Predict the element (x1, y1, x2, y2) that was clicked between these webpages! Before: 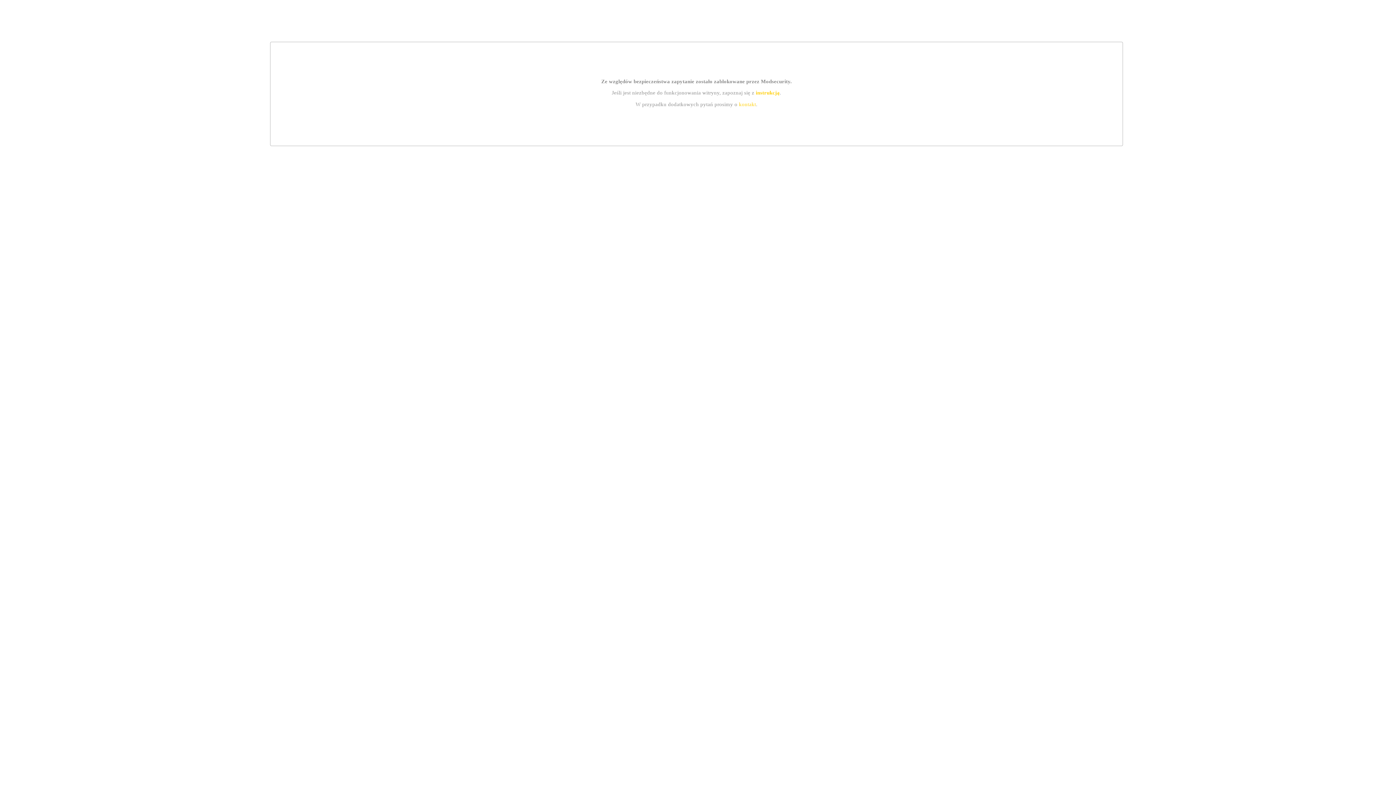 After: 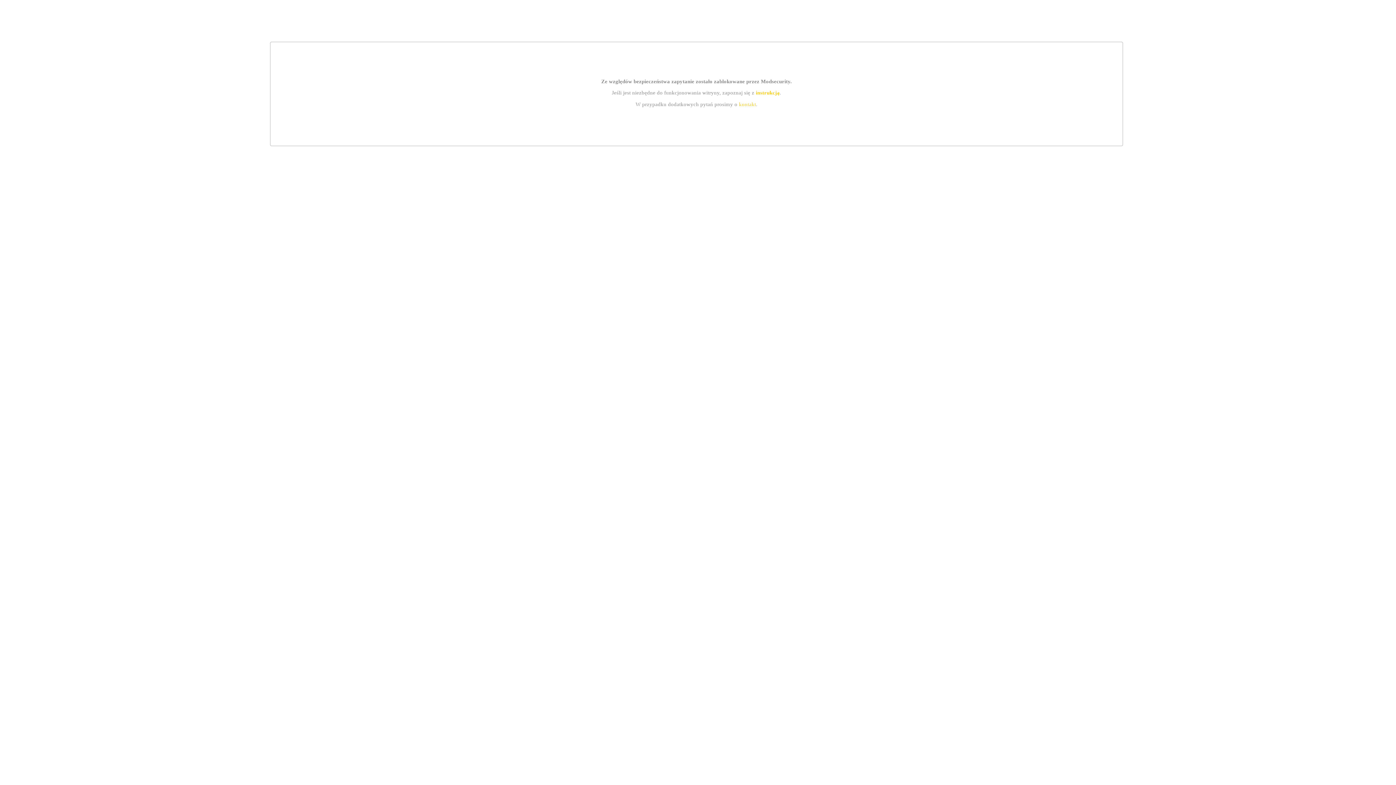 Action: label: kontakt bbox: (739, 101, 756, 107)